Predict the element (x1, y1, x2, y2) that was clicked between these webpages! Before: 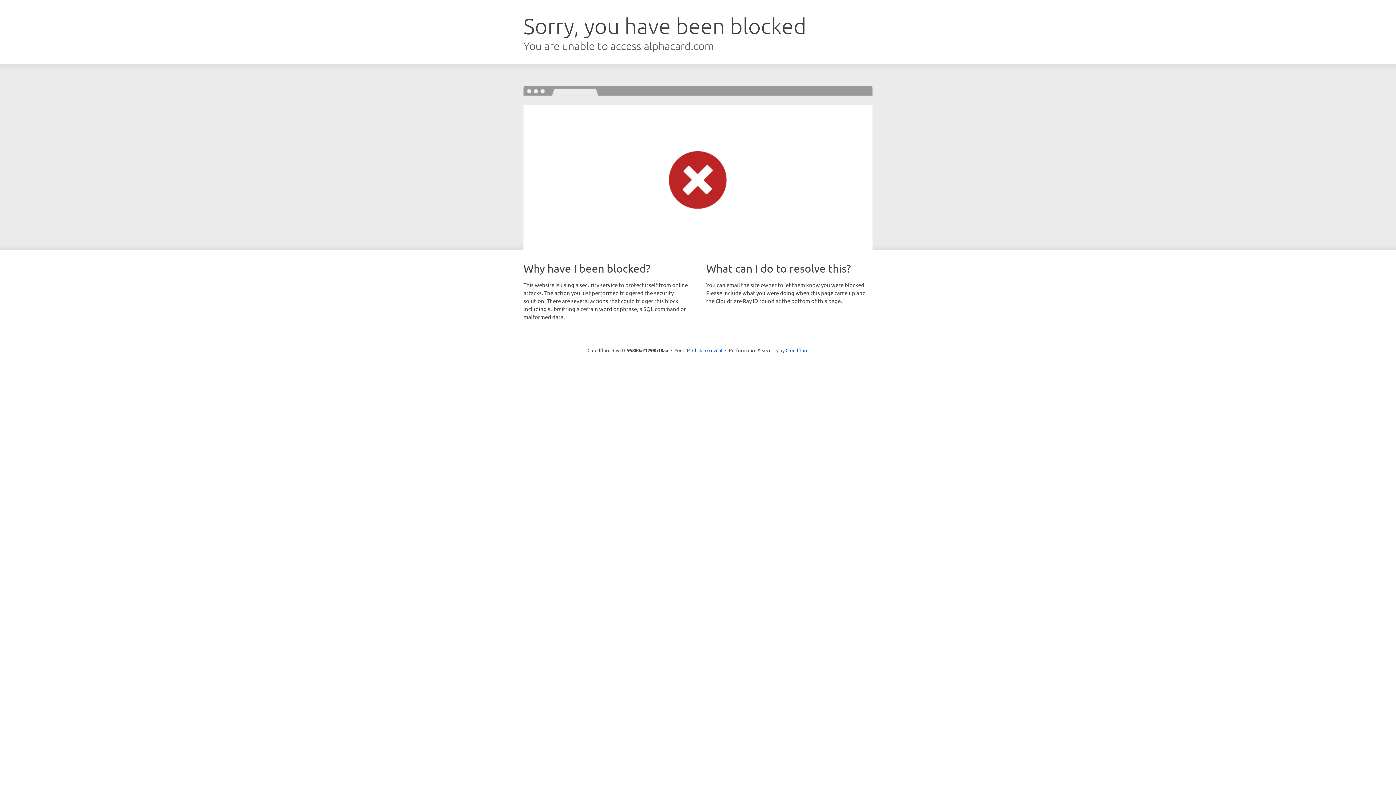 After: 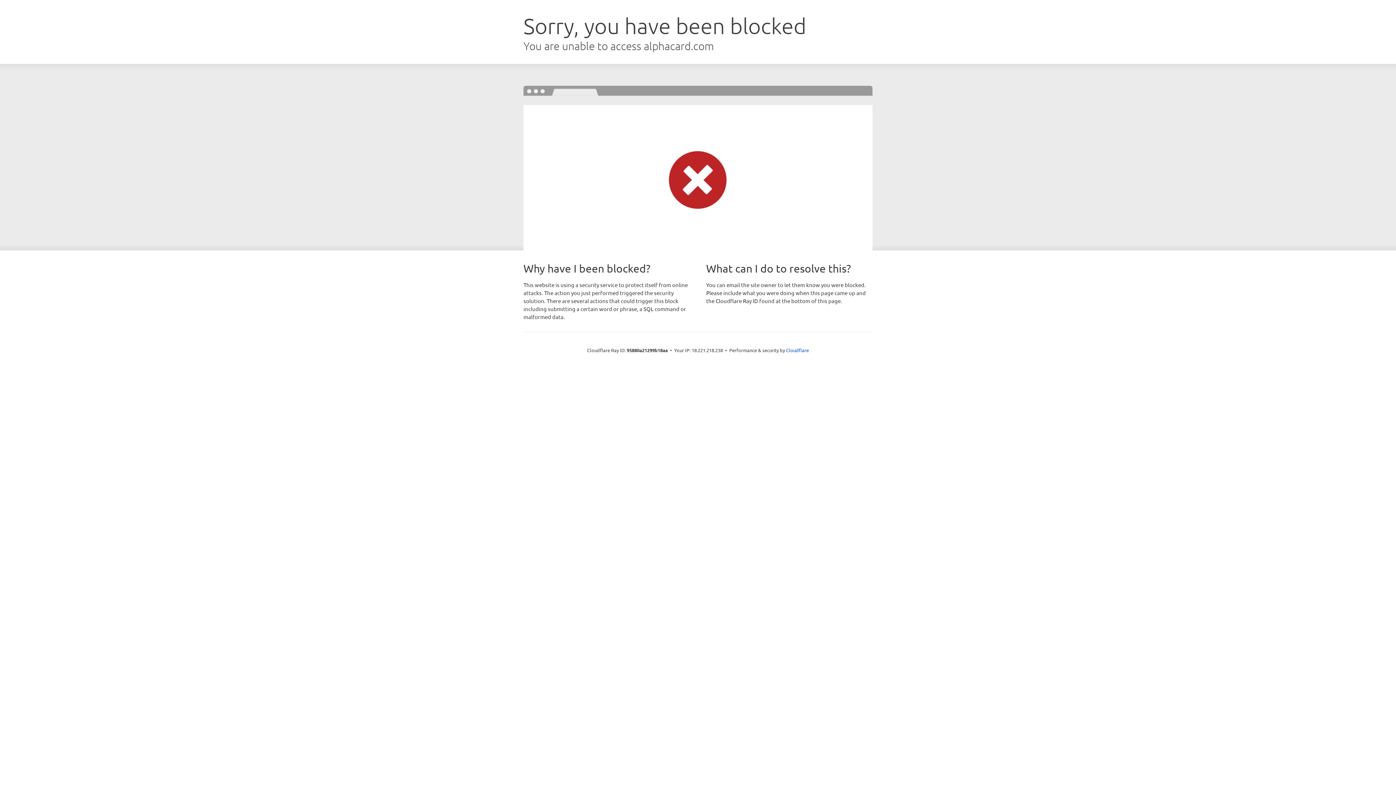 Action: label: Click to reveal bbox: (692, 346, 722, 353)